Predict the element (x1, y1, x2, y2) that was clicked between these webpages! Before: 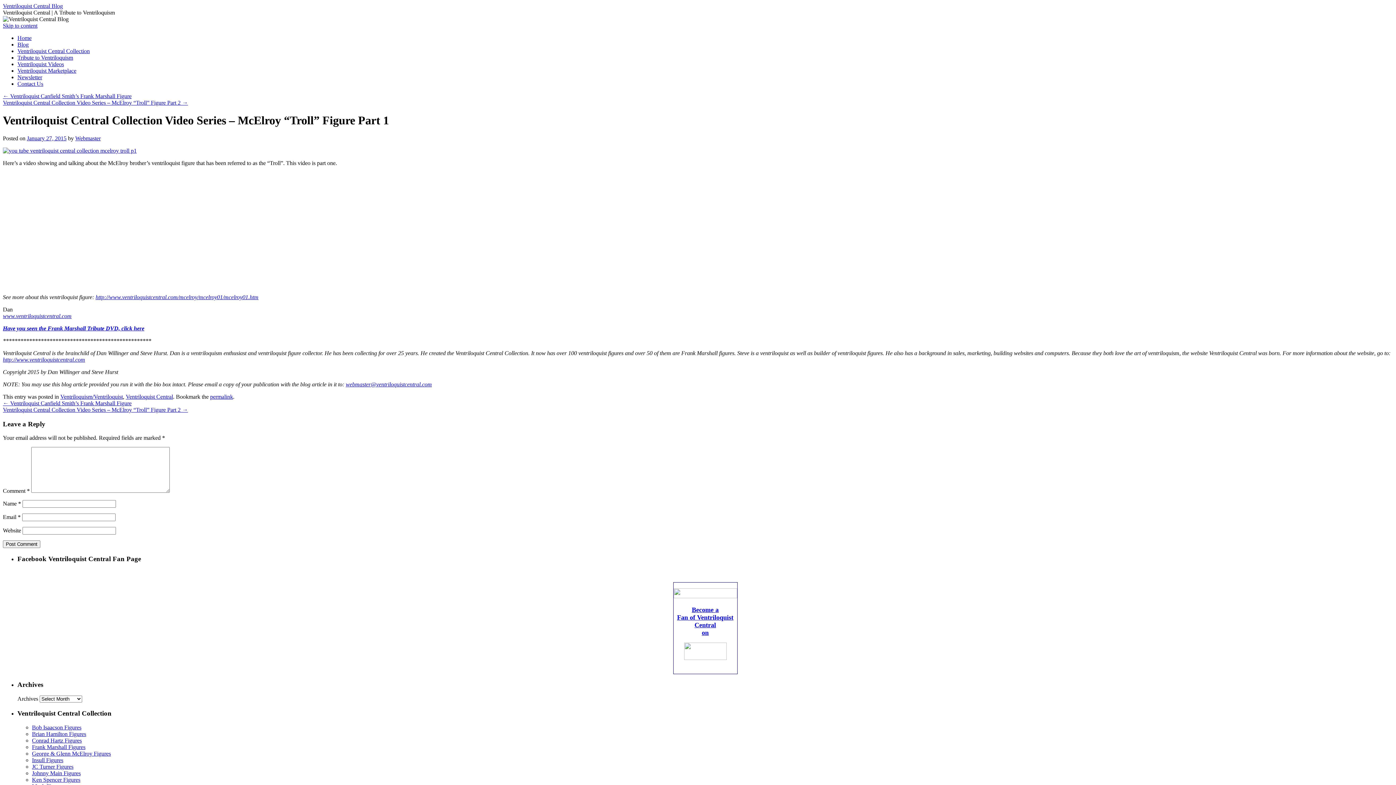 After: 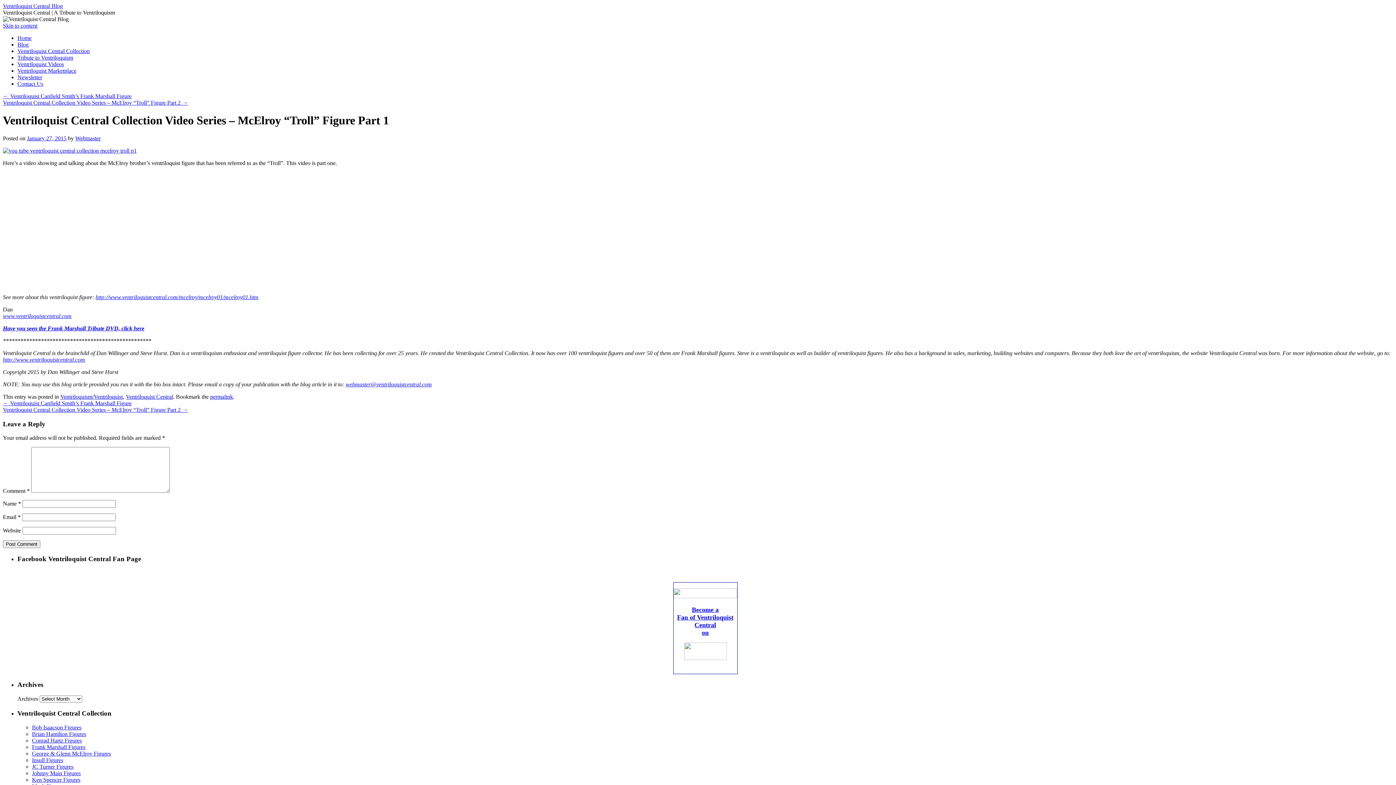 Action: bbox: (673, 593, 737, 599)